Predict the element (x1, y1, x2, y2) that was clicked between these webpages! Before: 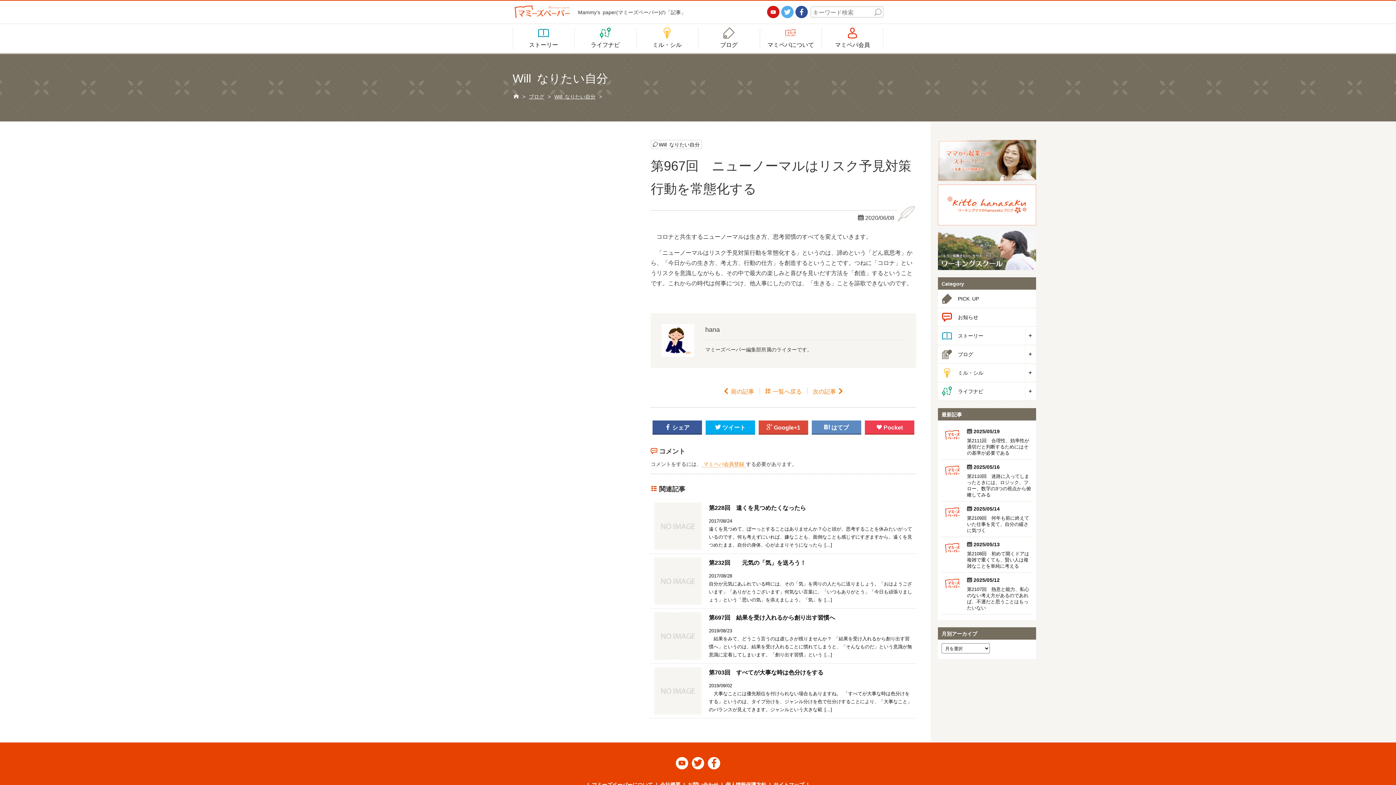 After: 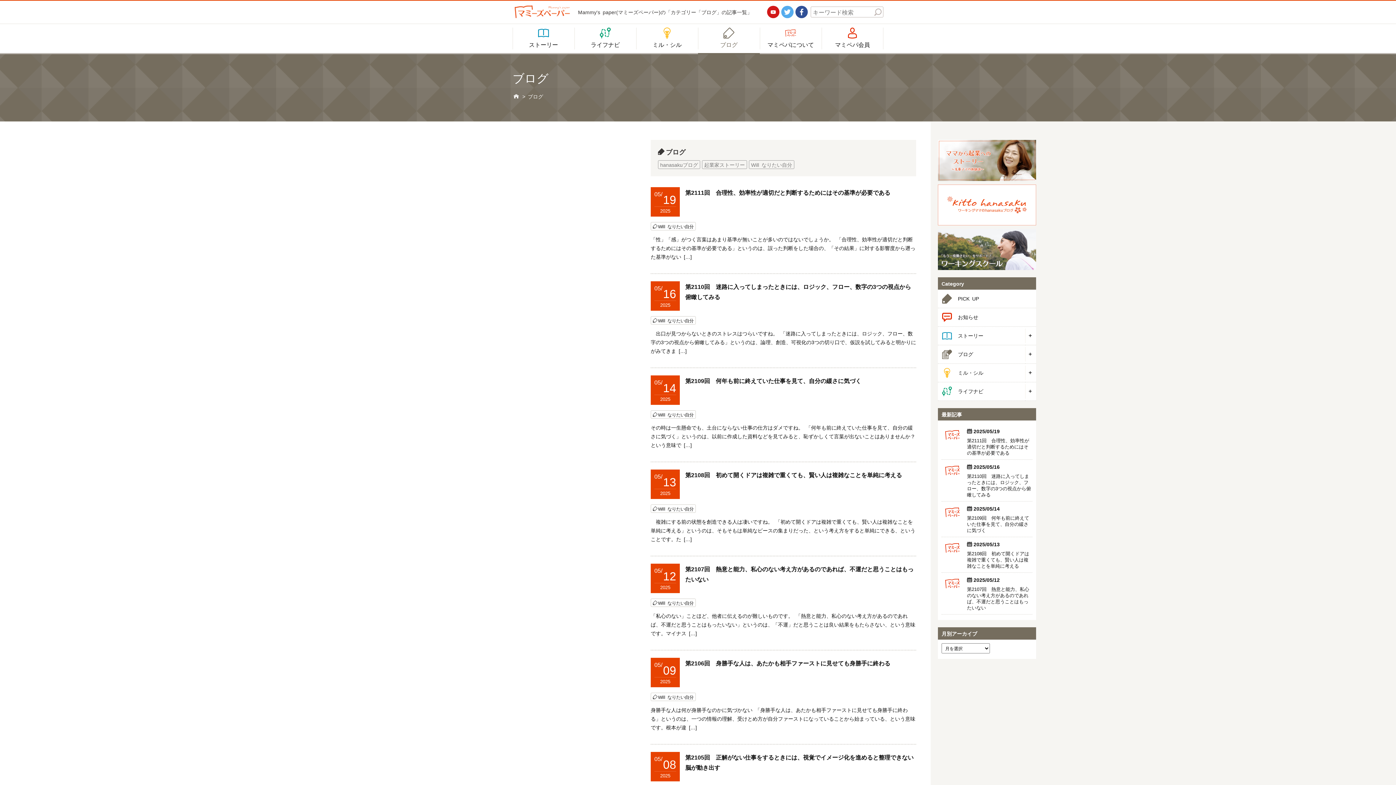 Action: label: 一覧へ戻る bbox: (765, 386, 802, 396)